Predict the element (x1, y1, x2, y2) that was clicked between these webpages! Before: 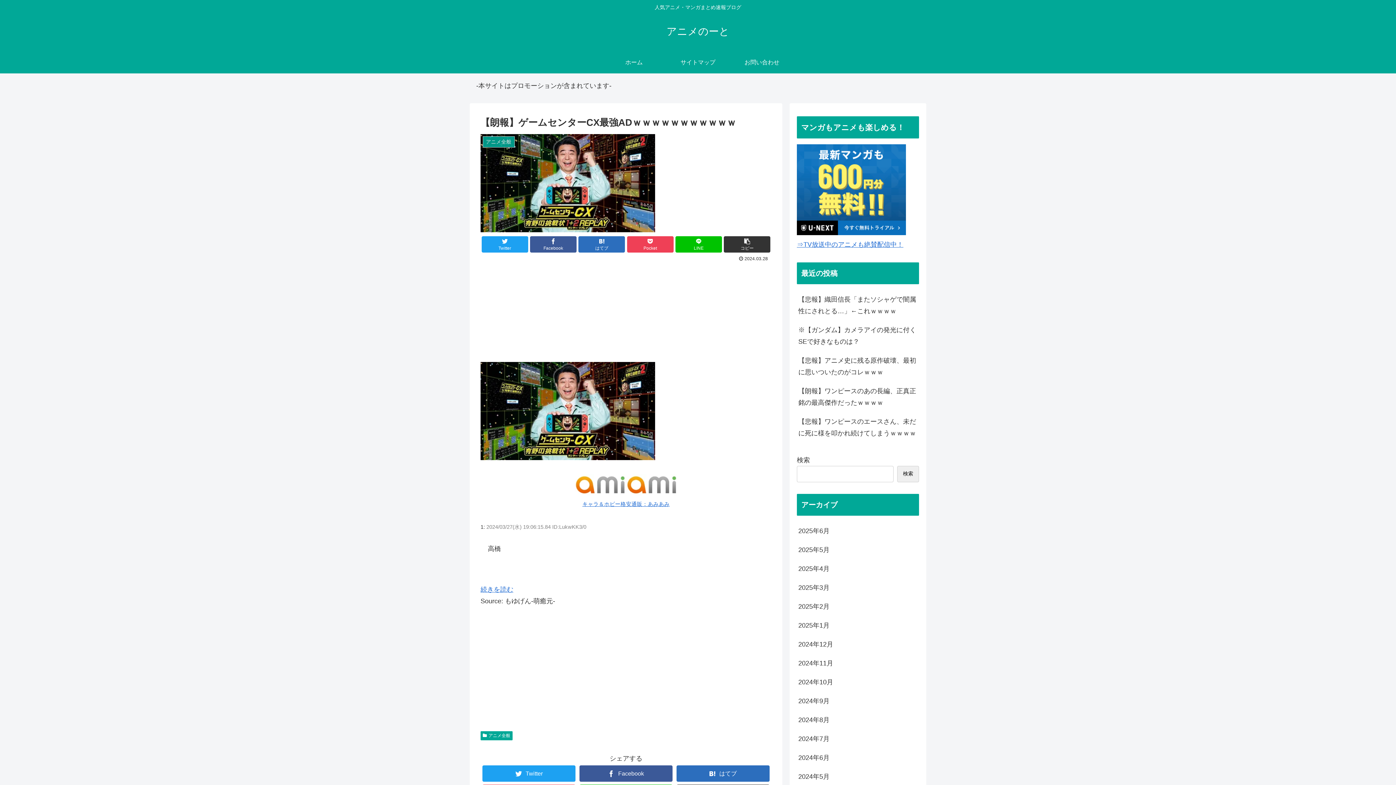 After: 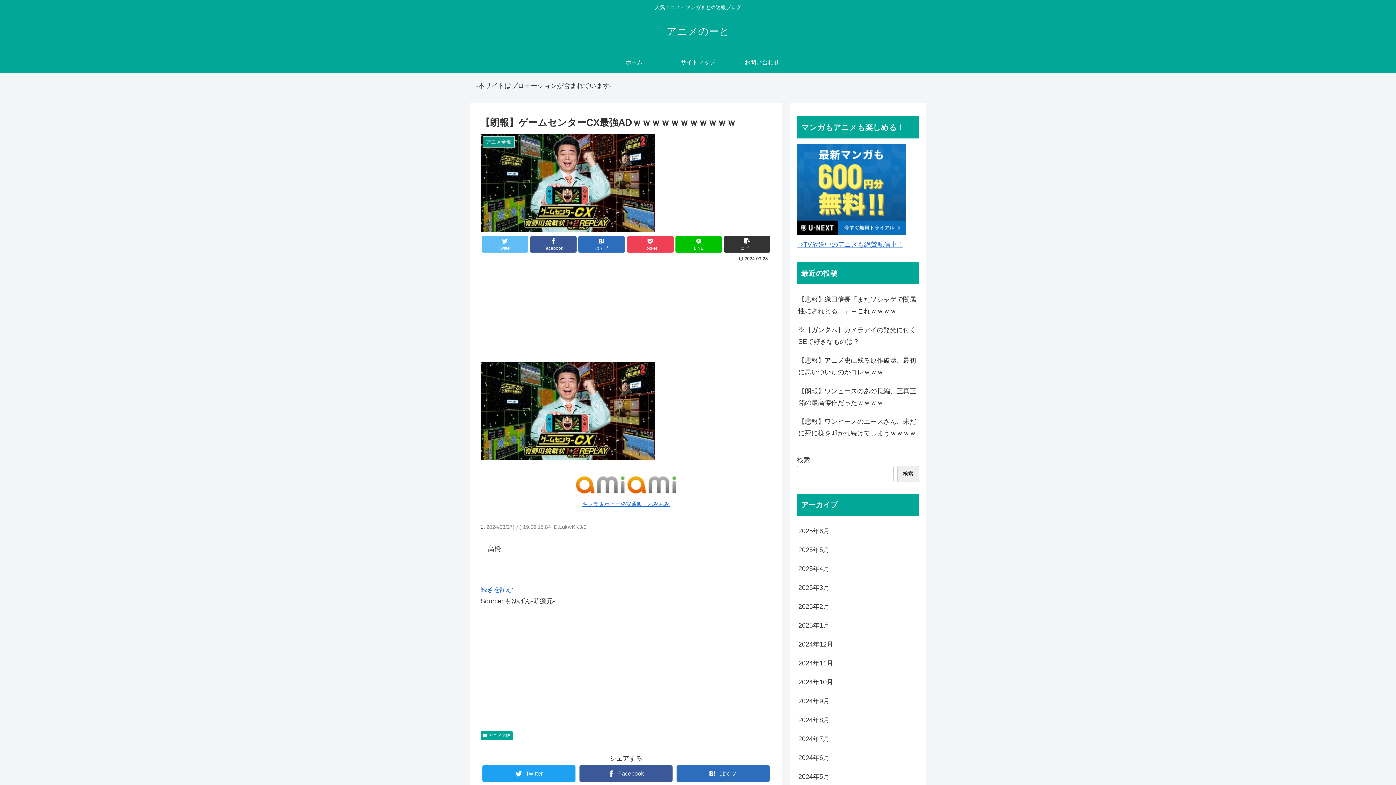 Action: label: Twitter bbox: (481, 236, 528, 252)